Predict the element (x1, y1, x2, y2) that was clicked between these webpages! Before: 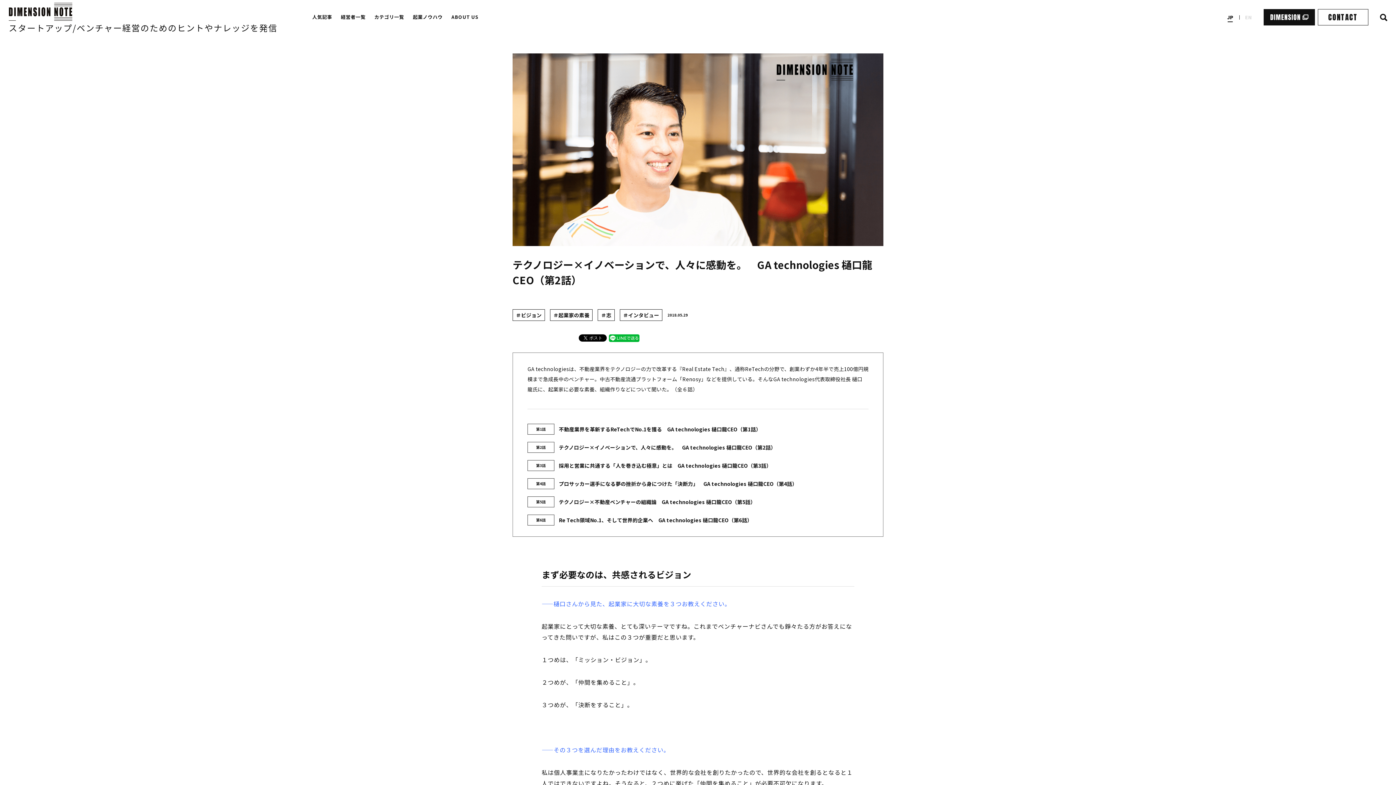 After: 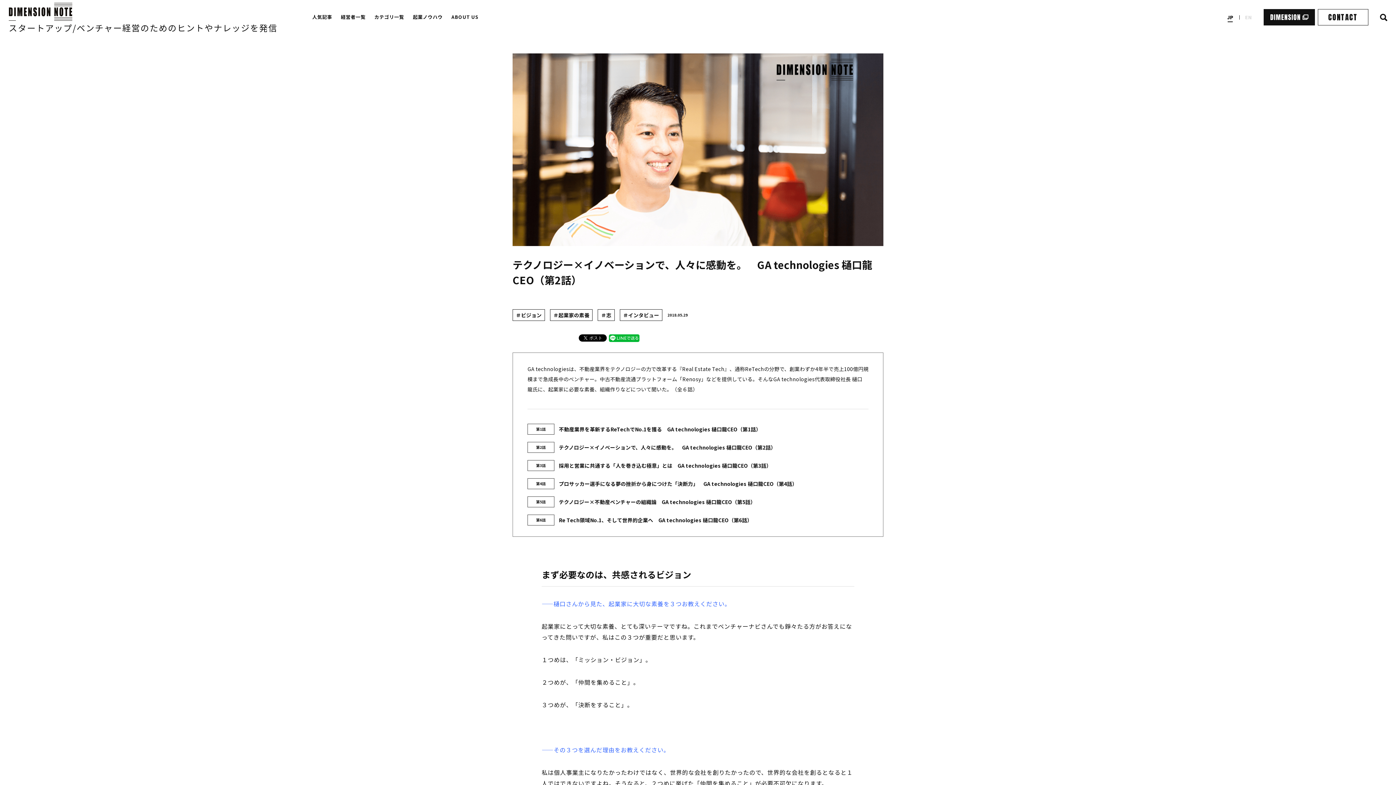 Action: bbox: (609, 334, 639, 342)